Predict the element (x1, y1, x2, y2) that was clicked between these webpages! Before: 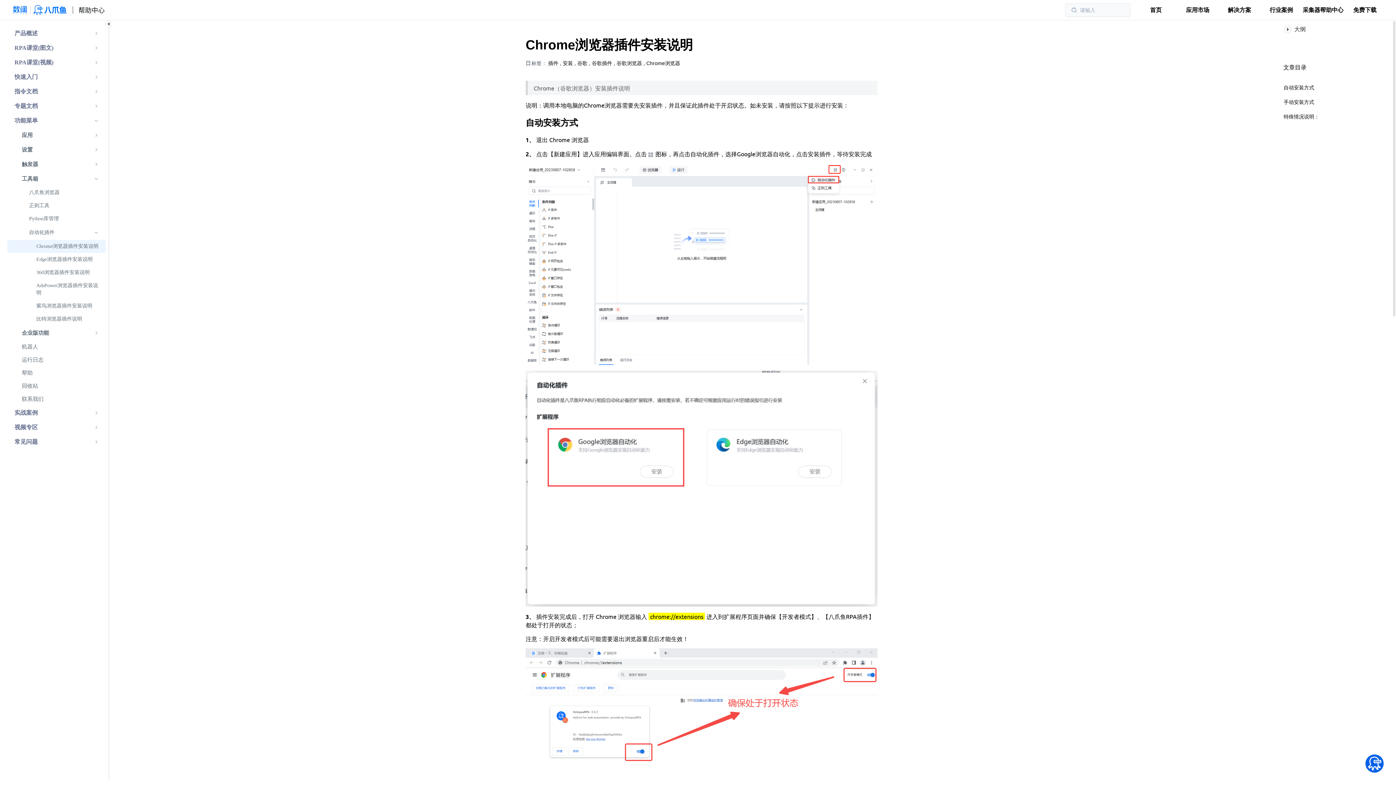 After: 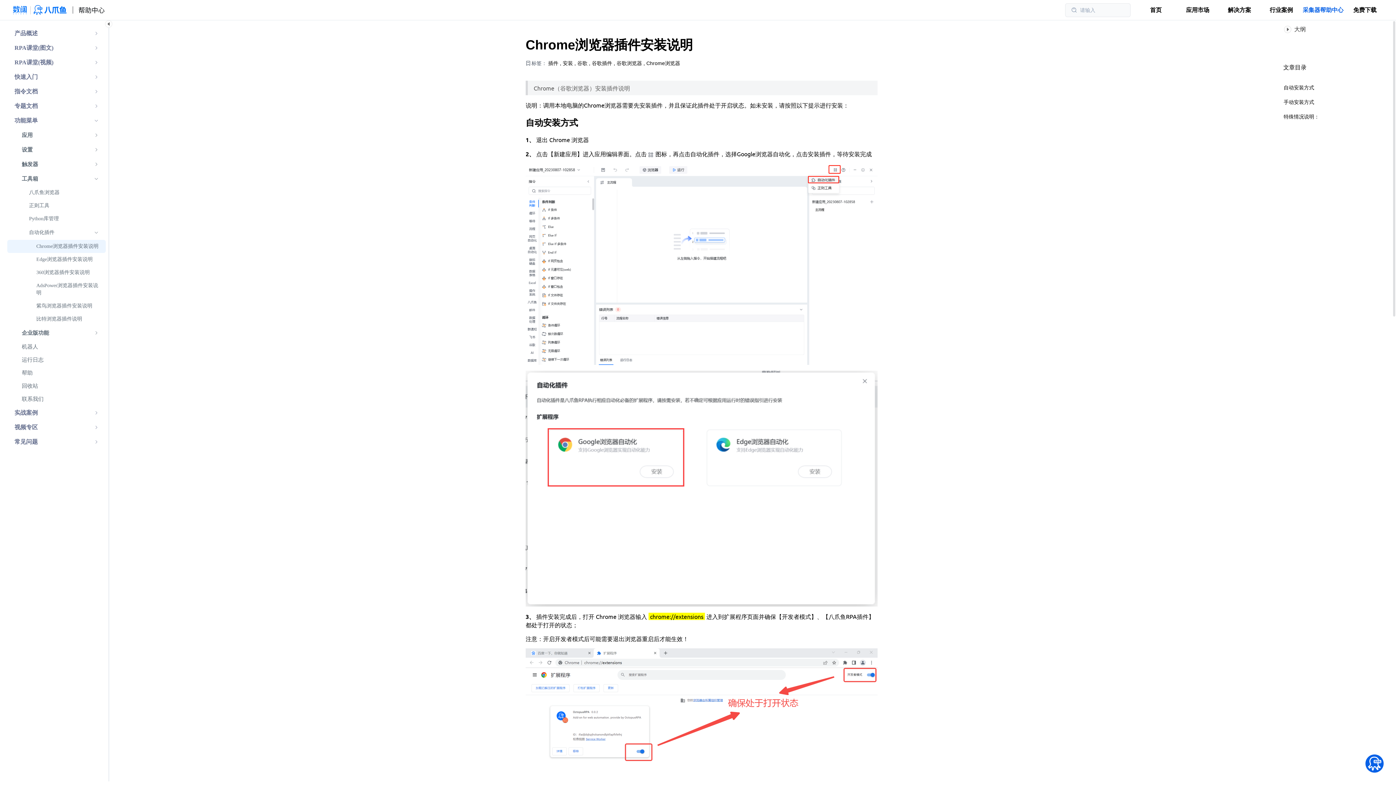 Action: label: 采集器帮助中心 bbox: (1302, -1, 1344, 21)